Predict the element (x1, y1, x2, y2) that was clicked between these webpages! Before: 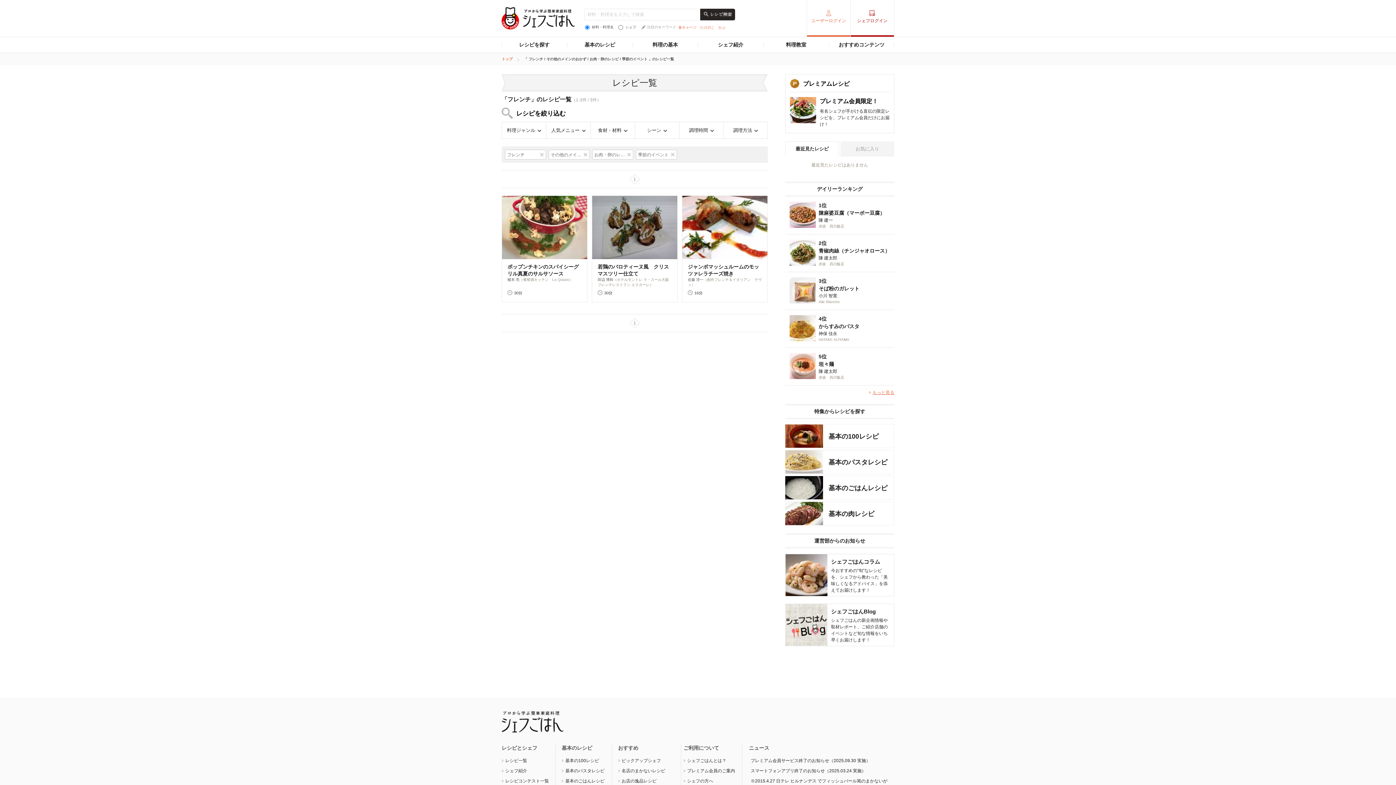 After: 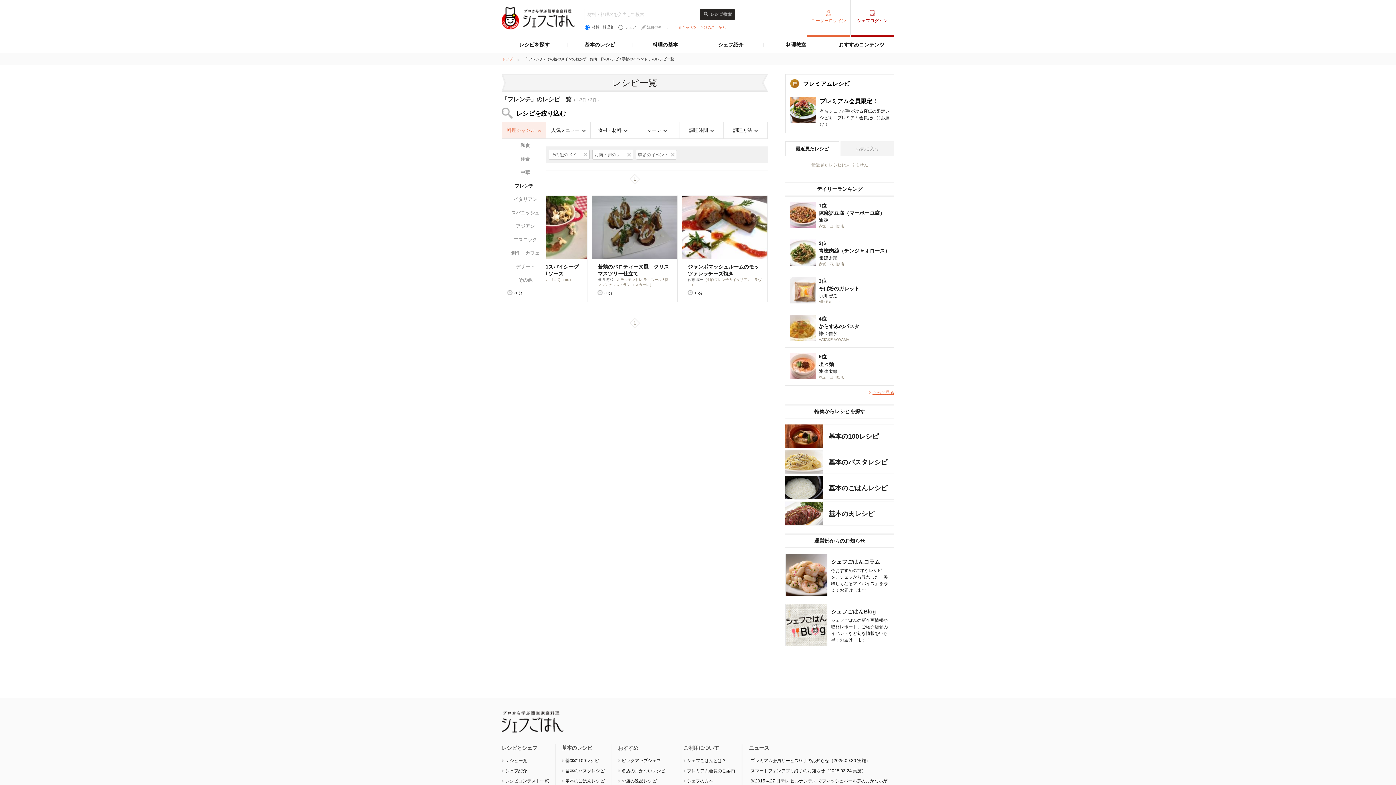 Action: bbox: (502, 122, 546, 138) label: 料理ジャンル